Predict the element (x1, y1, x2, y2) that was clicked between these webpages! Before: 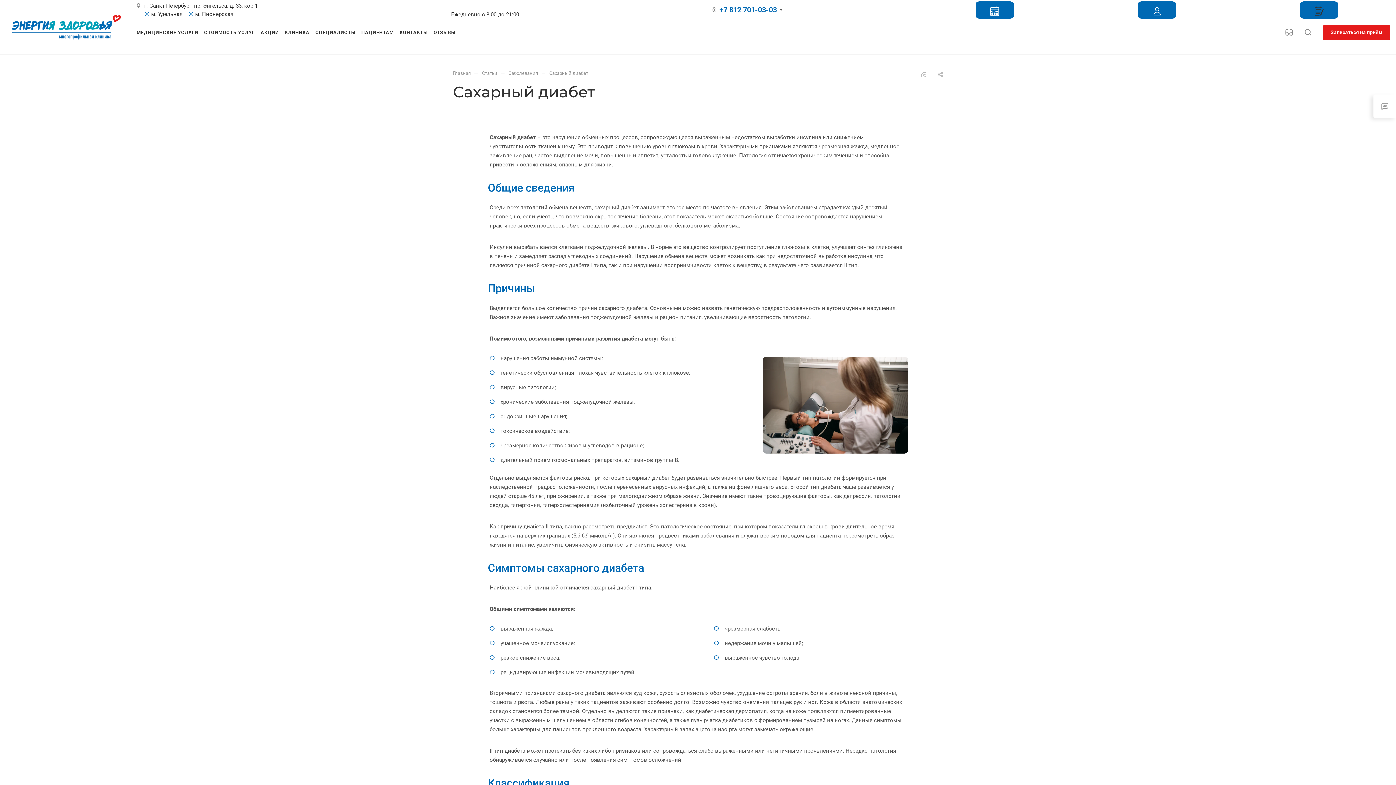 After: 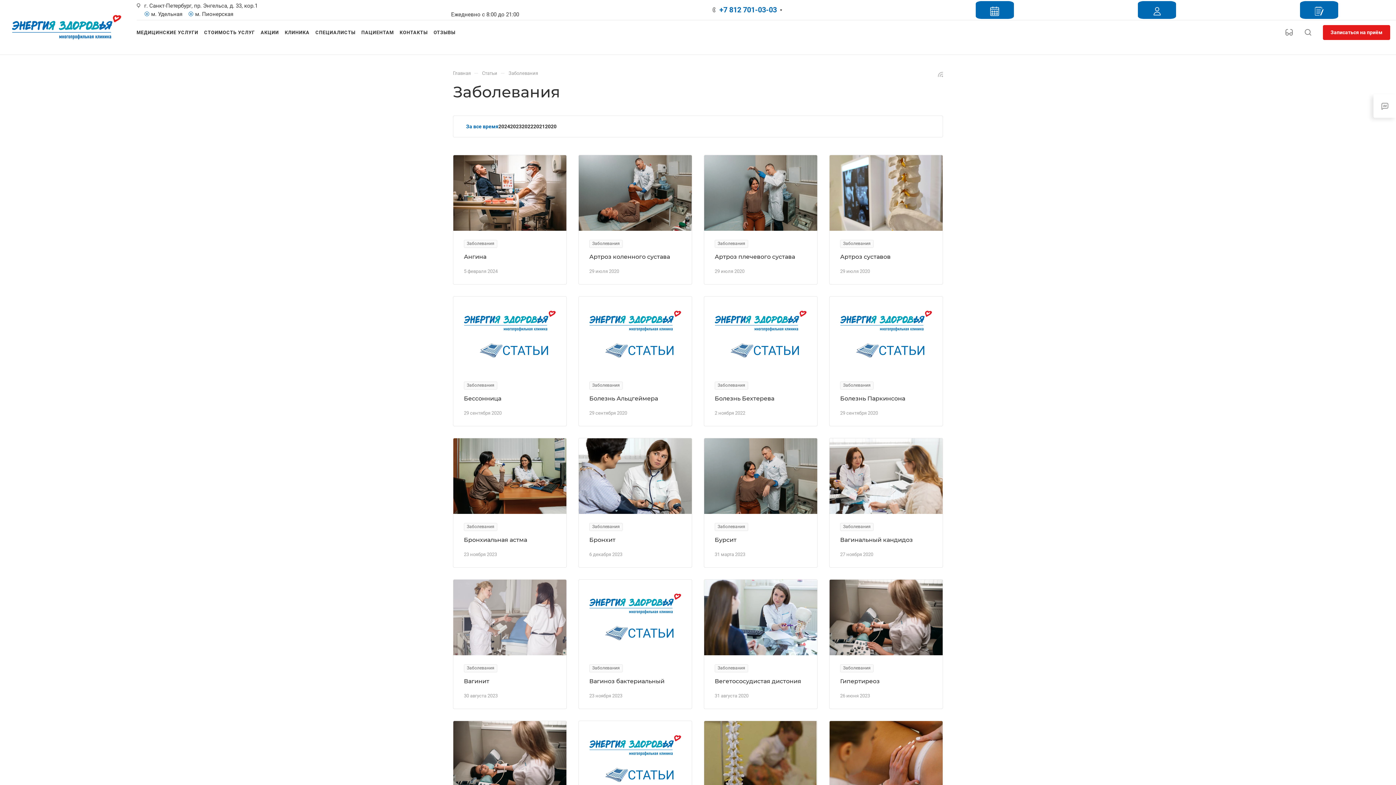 Action: bbox: (508, 69, 538, 76) label: Заболевания